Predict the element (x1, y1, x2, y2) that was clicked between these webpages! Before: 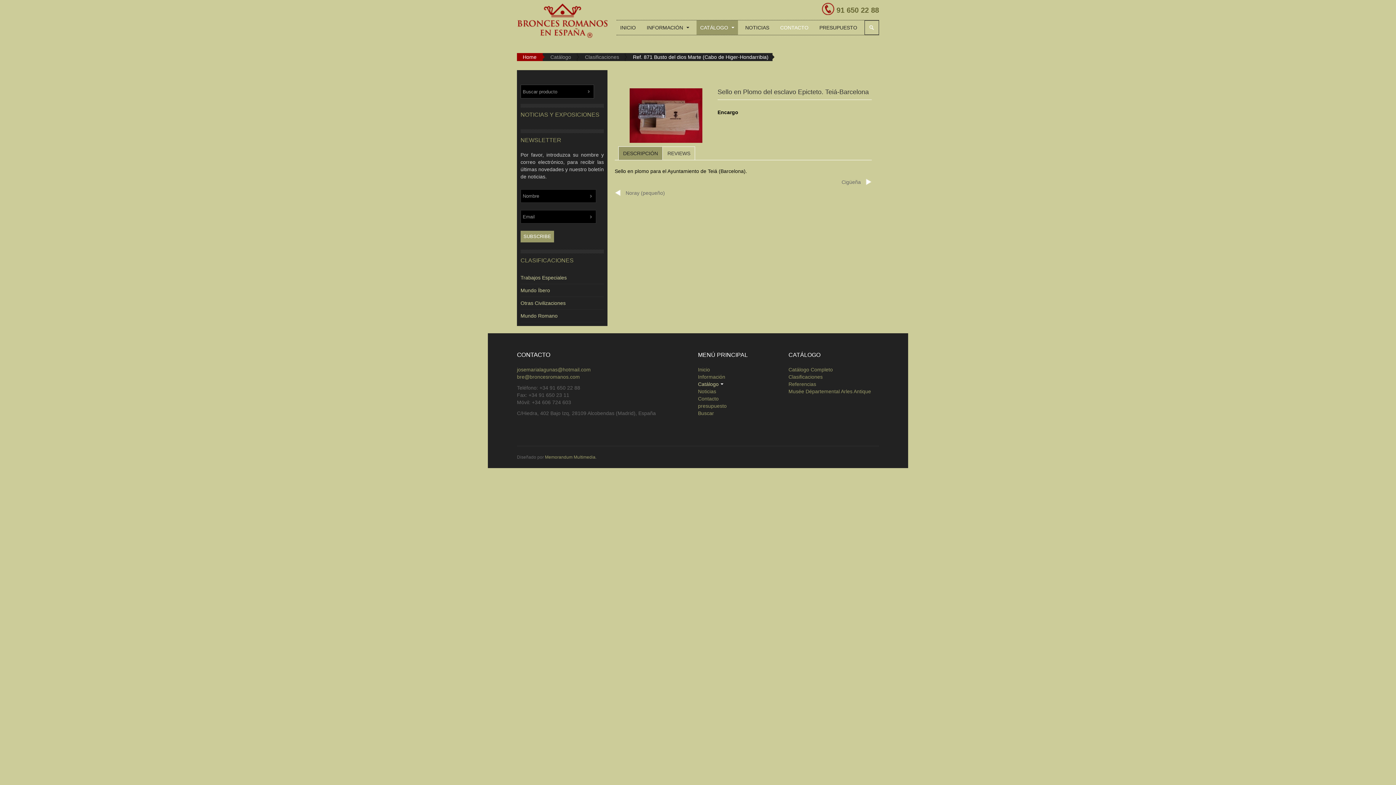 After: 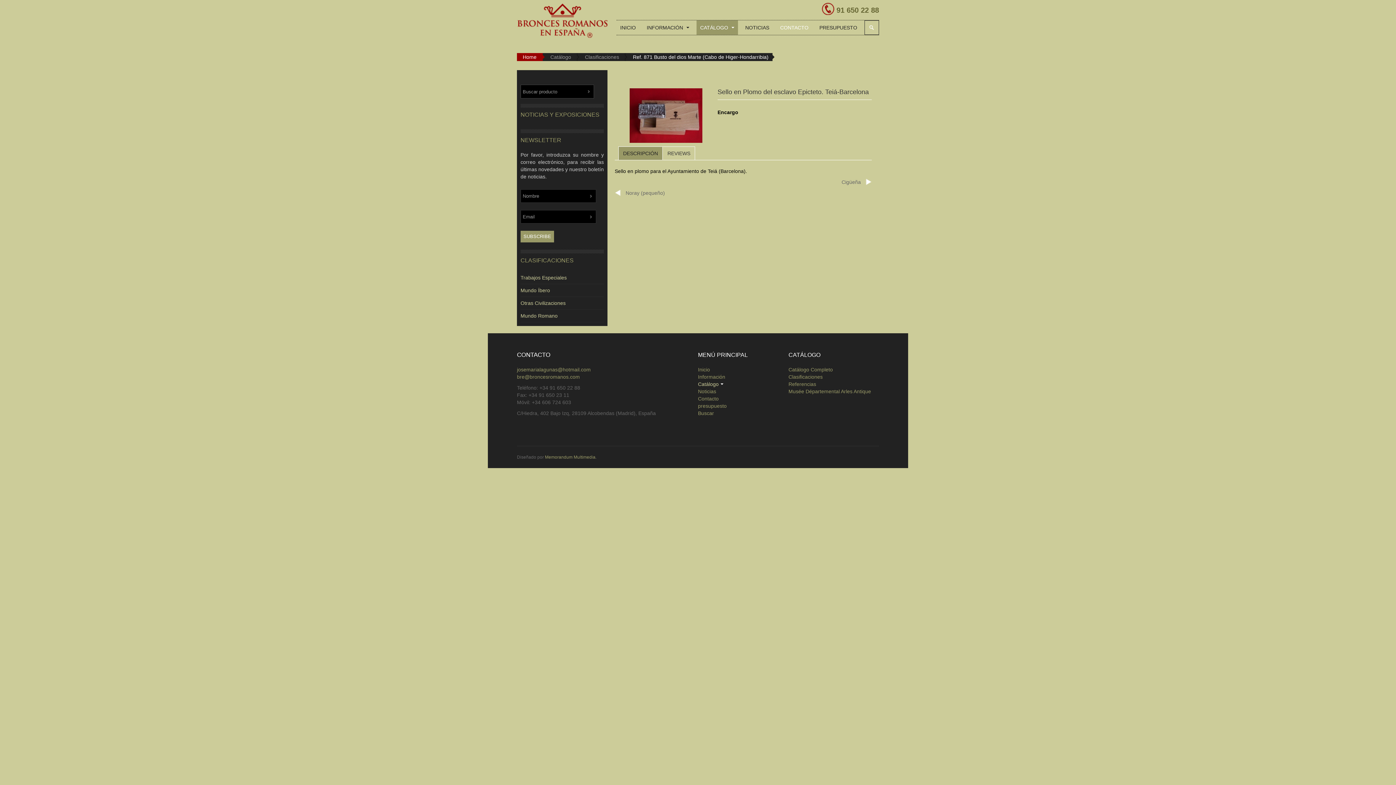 Action: bbox: (696, 20, 738, 34) label: CATÁLOGO 